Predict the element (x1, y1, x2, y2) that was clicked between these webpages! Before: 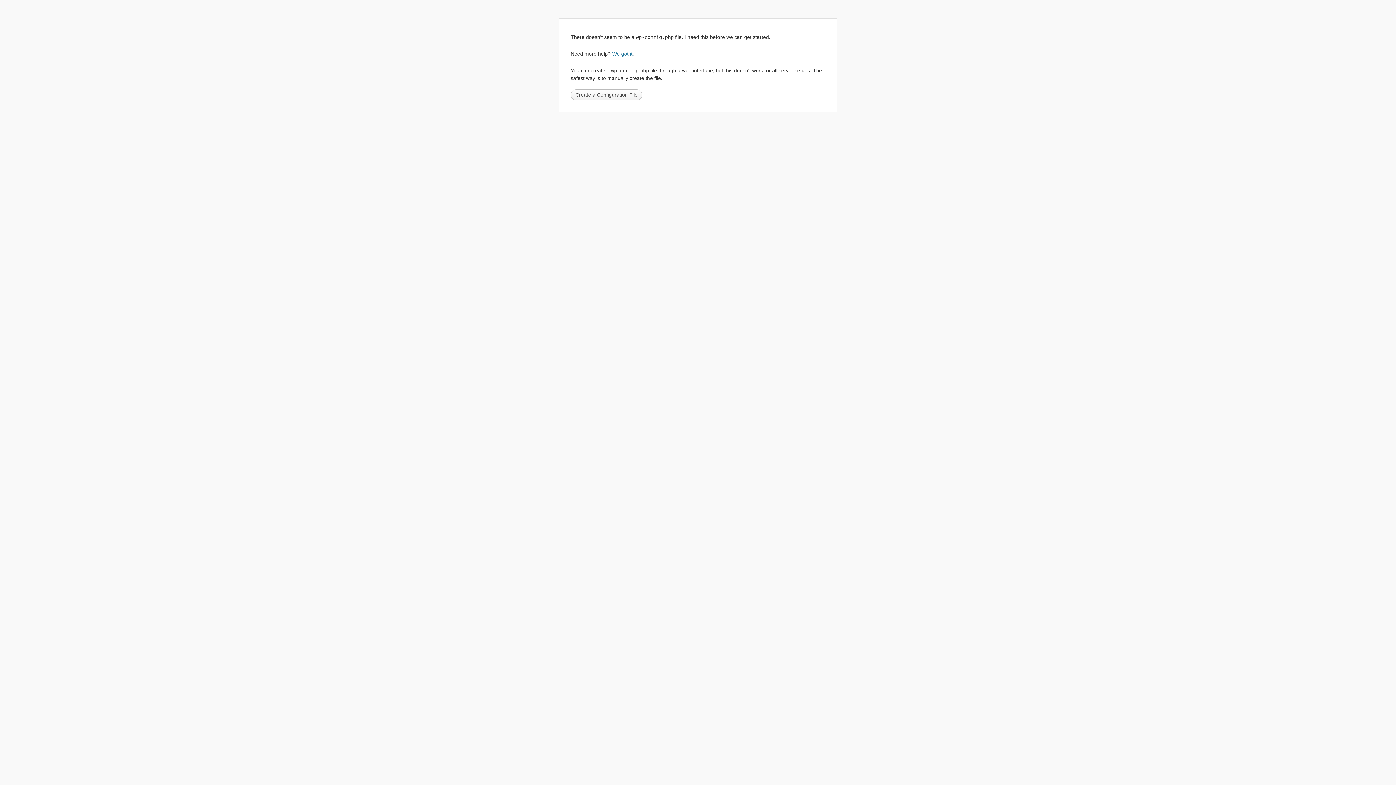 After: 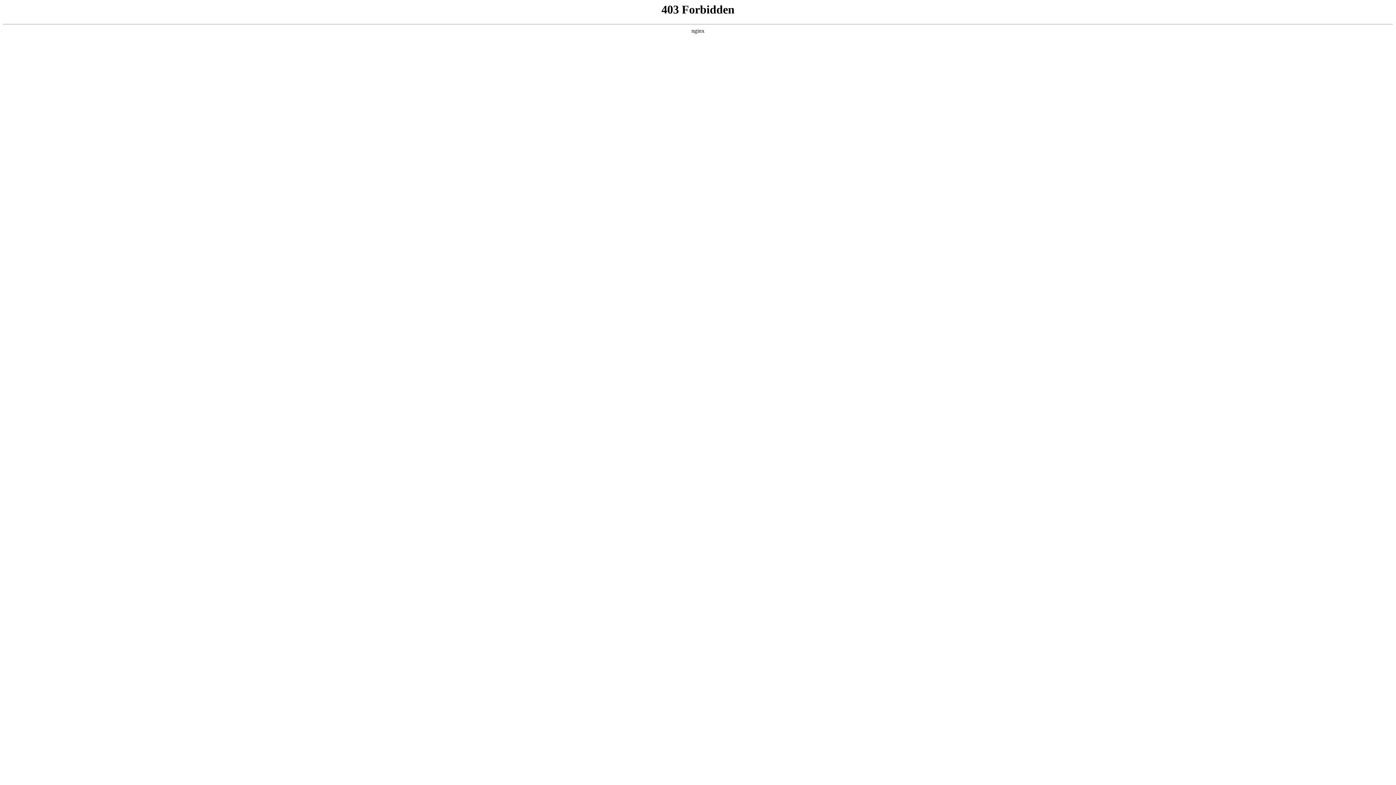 Action: bbox: (612, 50, 632, 56) label: We got it